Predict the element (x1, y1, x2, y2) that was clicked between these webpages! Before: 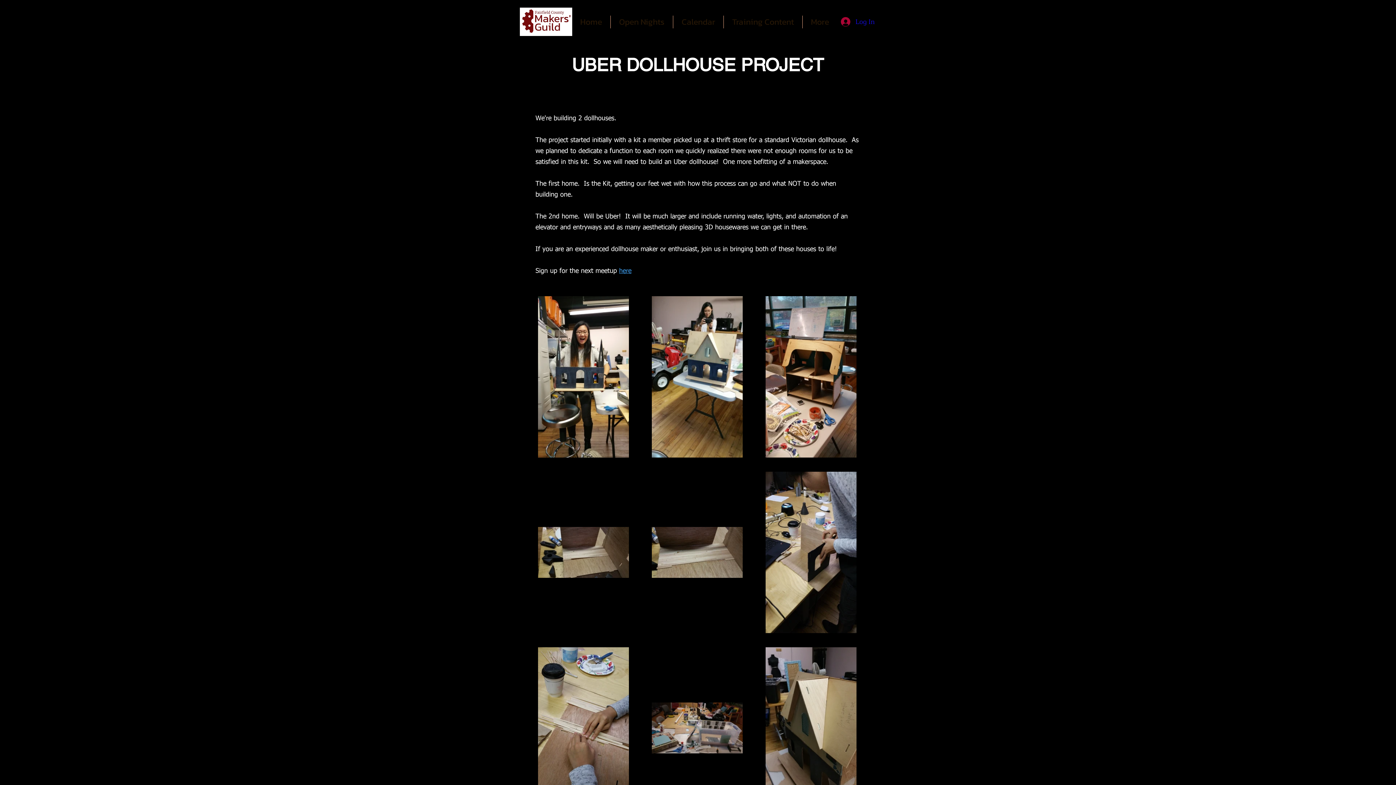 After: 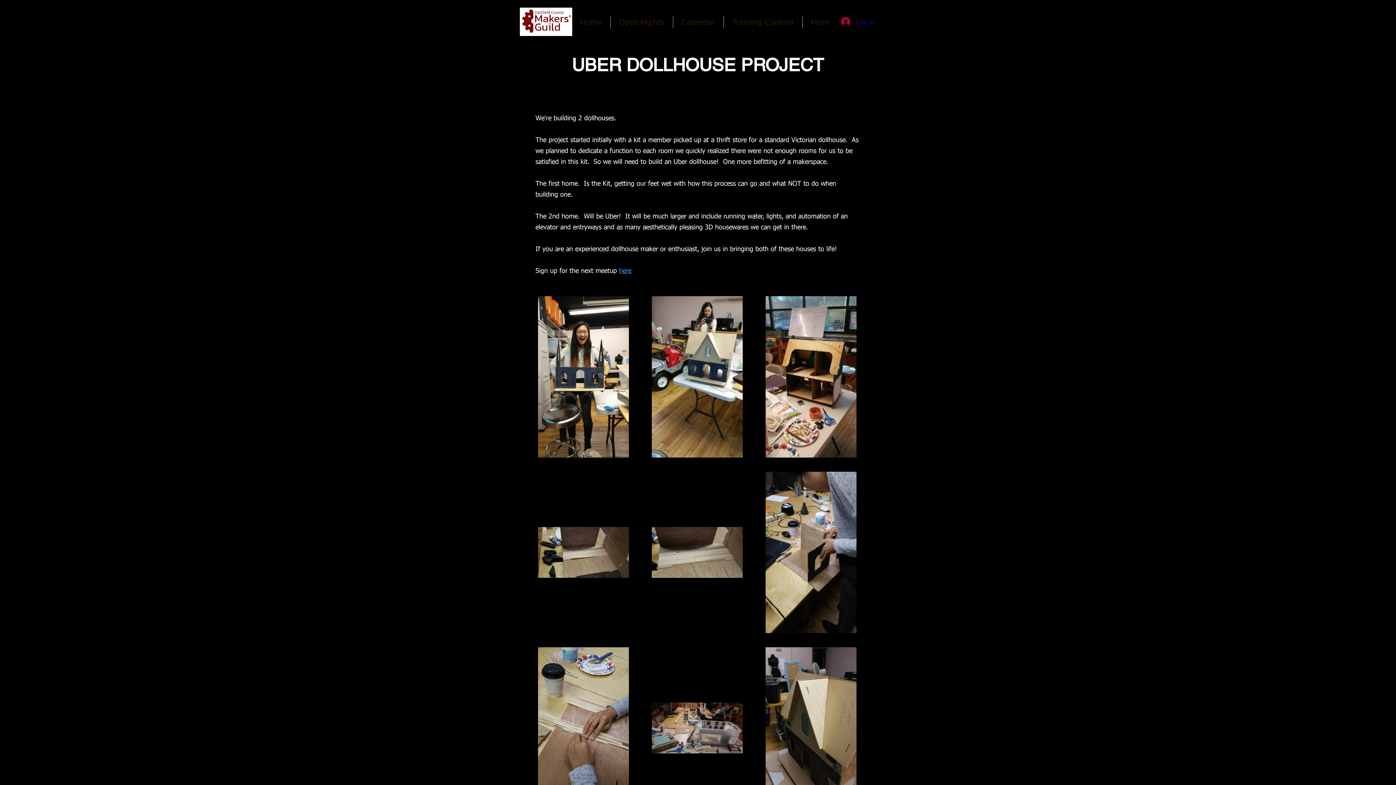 Action: bbox: (836, 14, 876, 28) label: Log In